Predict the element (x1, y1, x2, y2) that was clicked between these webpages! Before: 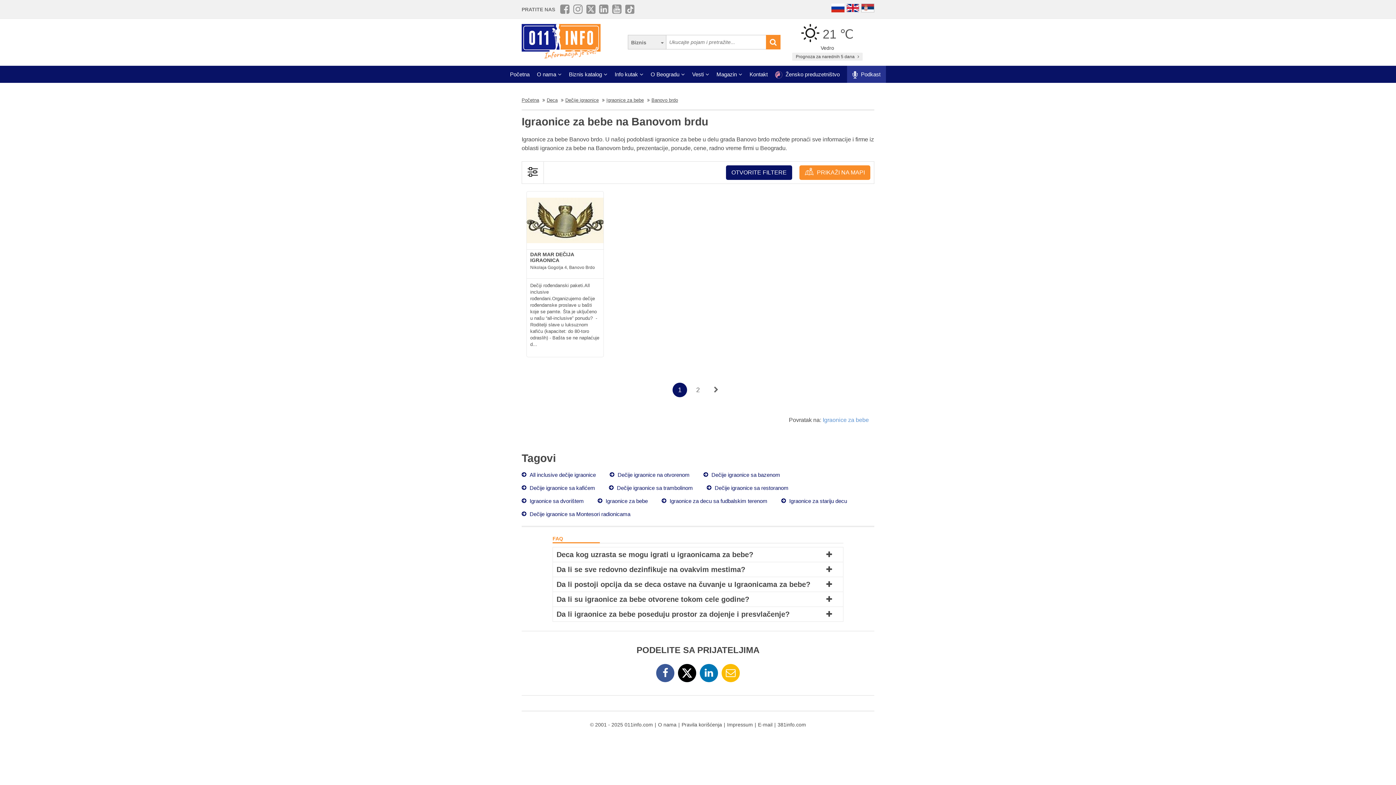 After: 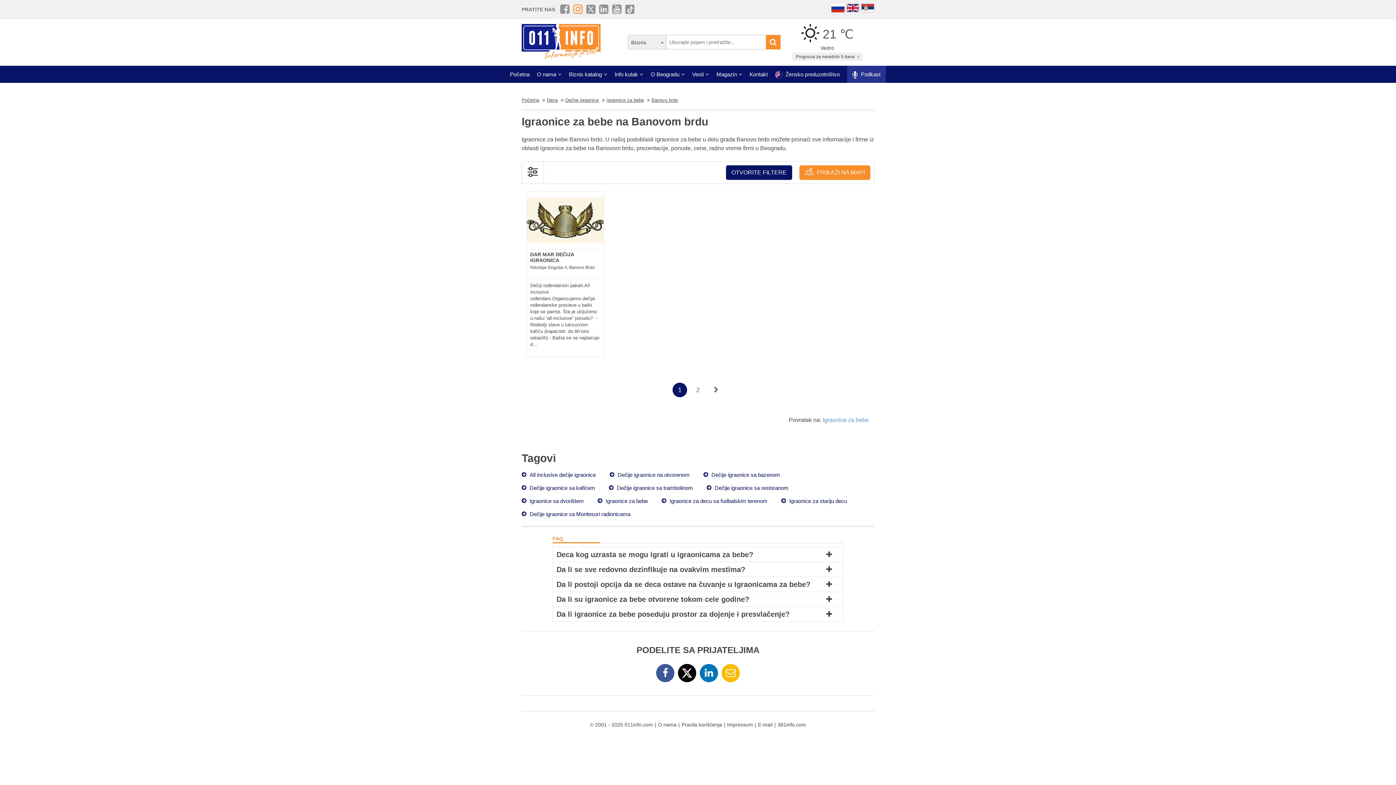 Action: bbox: (573, 3, 582, 14)